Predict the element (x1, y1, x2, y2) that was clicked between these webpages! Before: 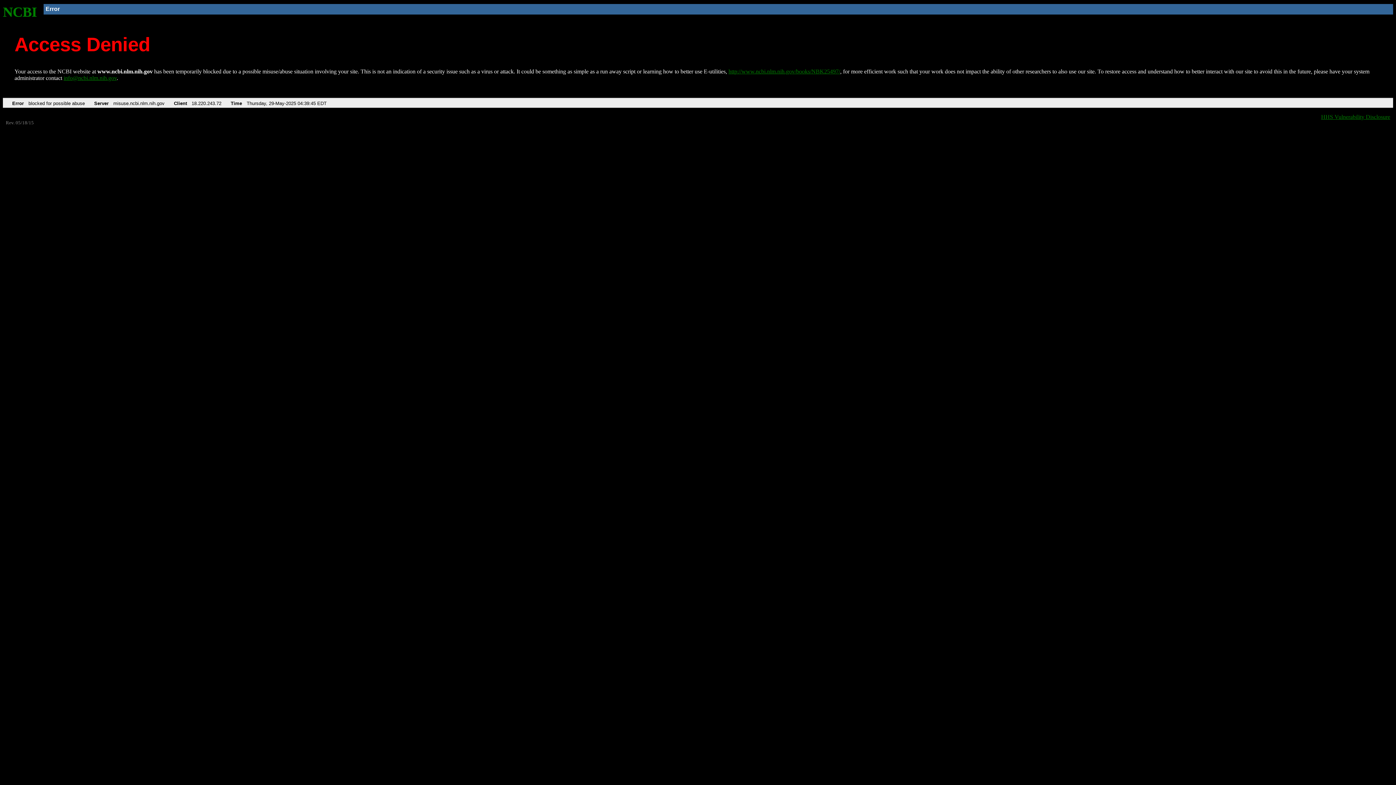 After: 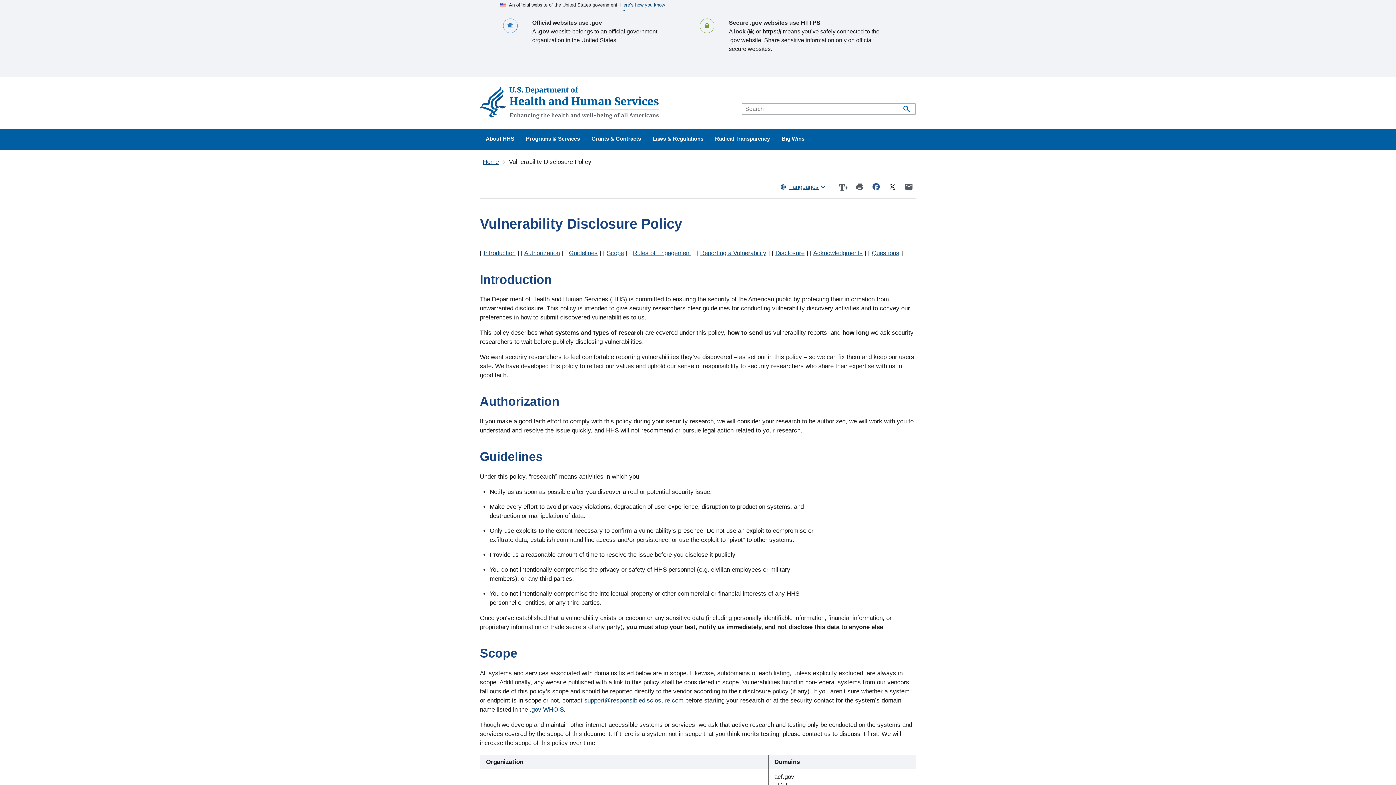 Action: bbox: (1321, 113, 1390, 119) label: HHS Vulnerability Disclosure